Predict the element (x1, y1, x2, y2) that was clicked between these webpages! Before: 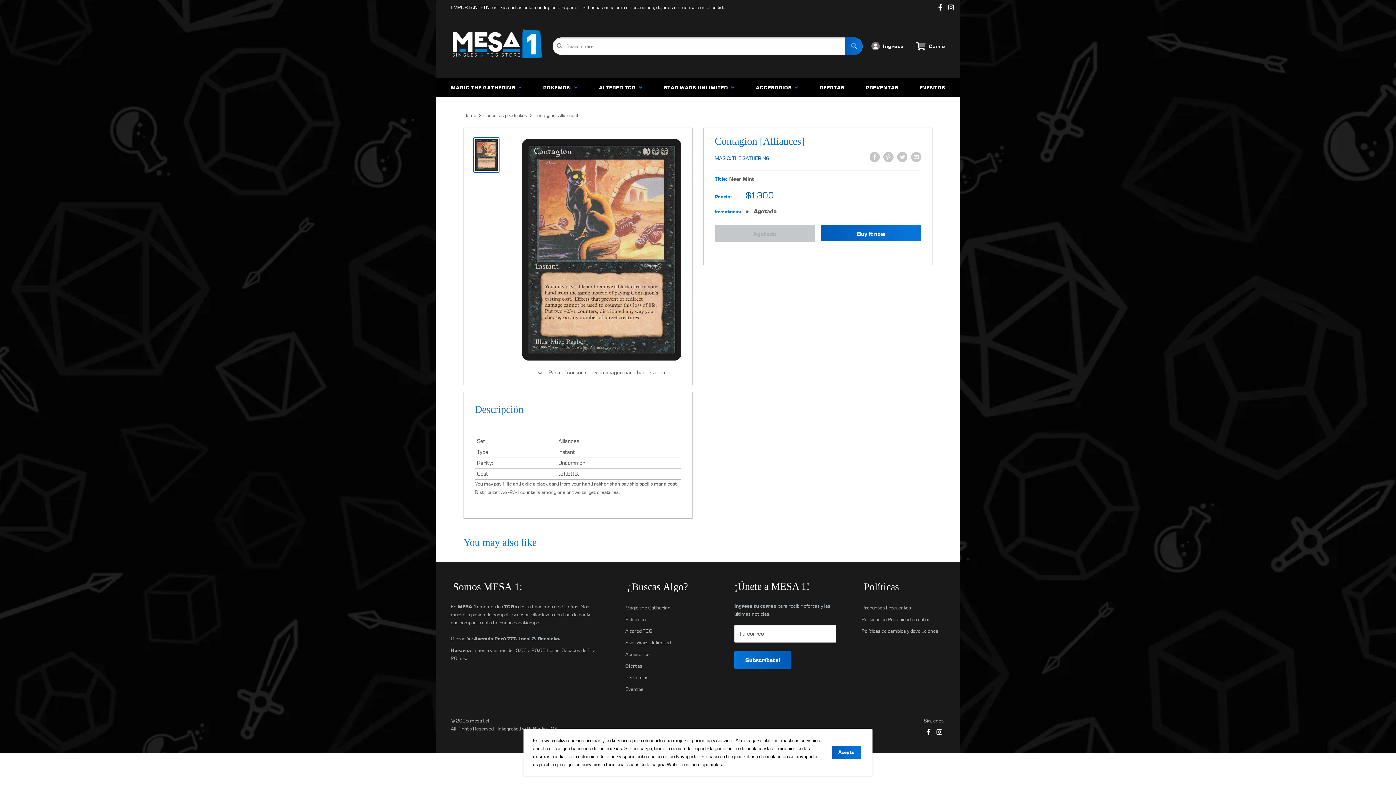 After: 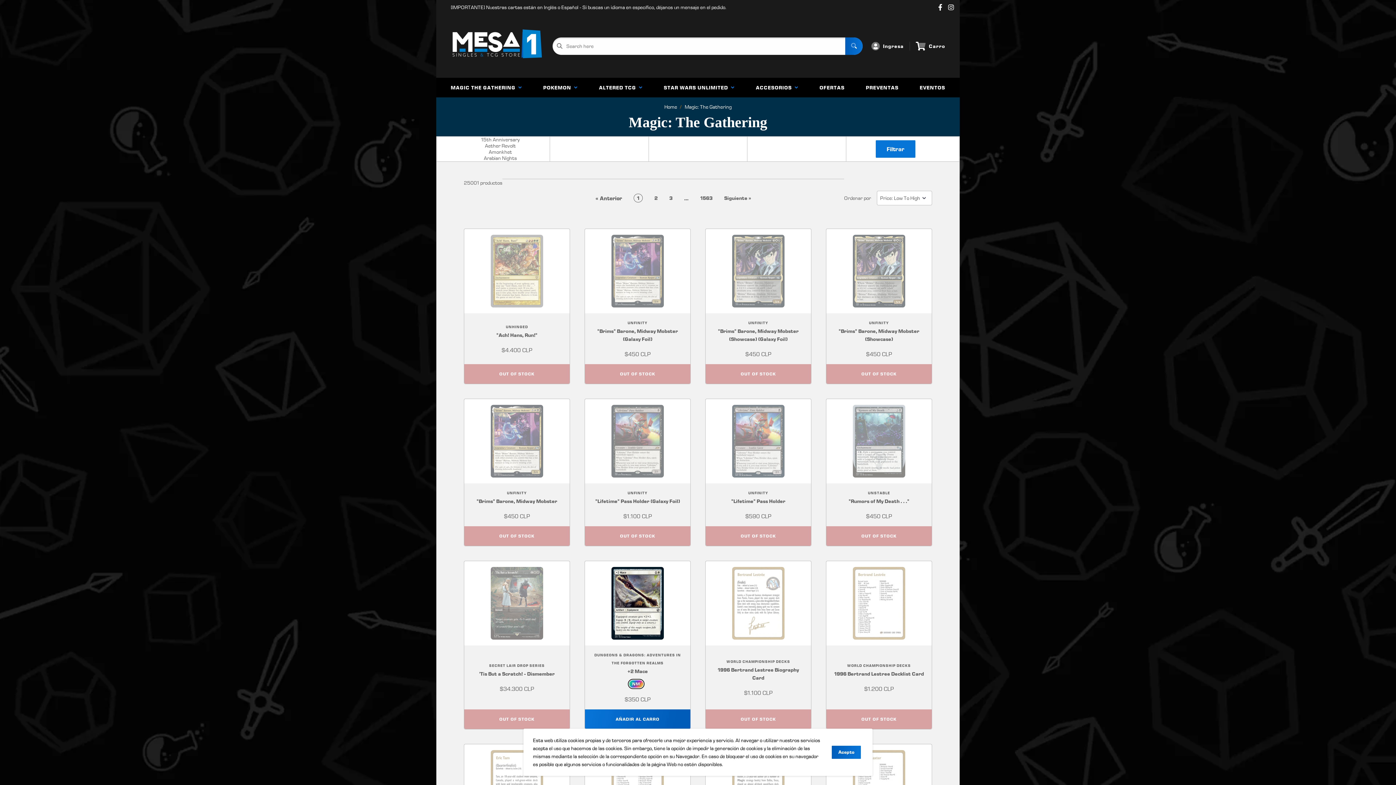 Action: bbox: (714, 155, 769, 161) label: MAGIC: THE GATHERING